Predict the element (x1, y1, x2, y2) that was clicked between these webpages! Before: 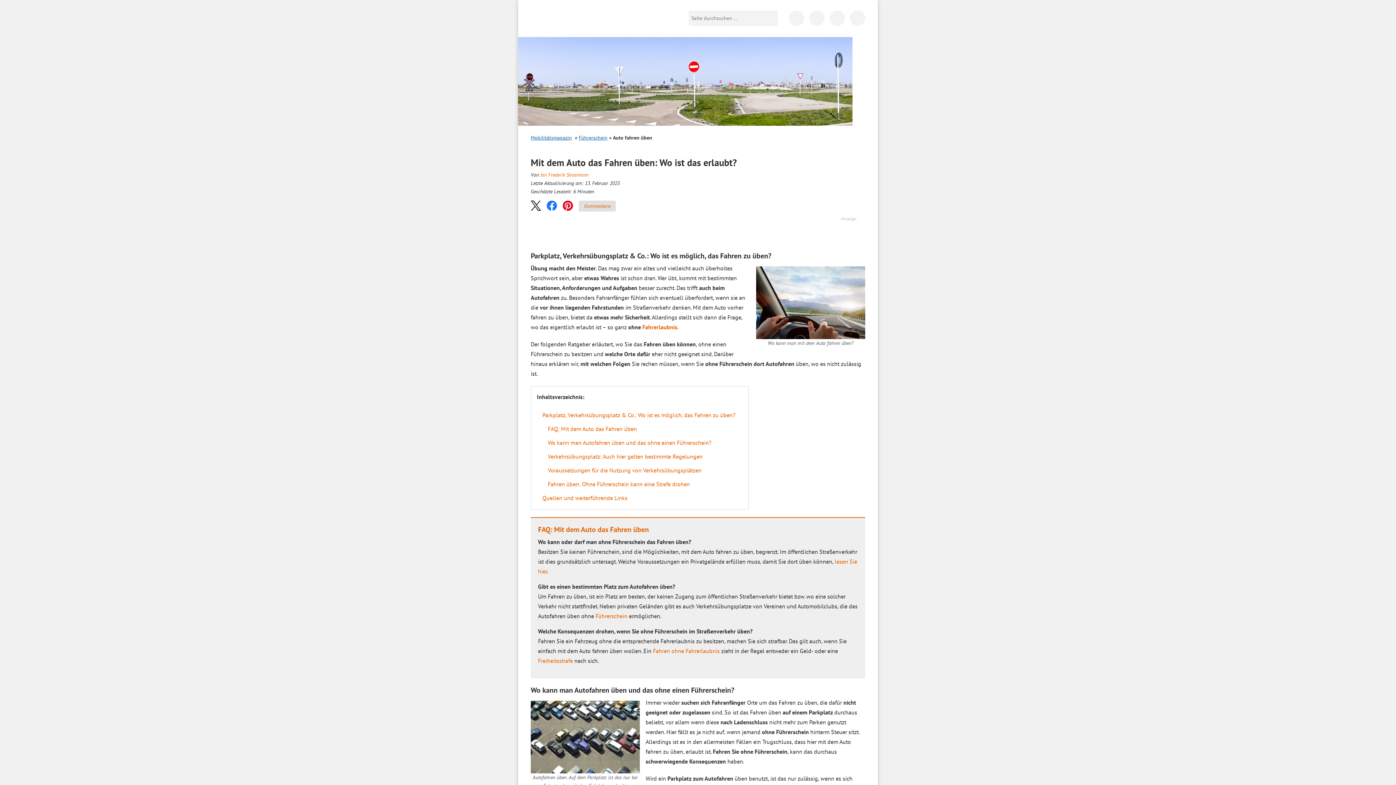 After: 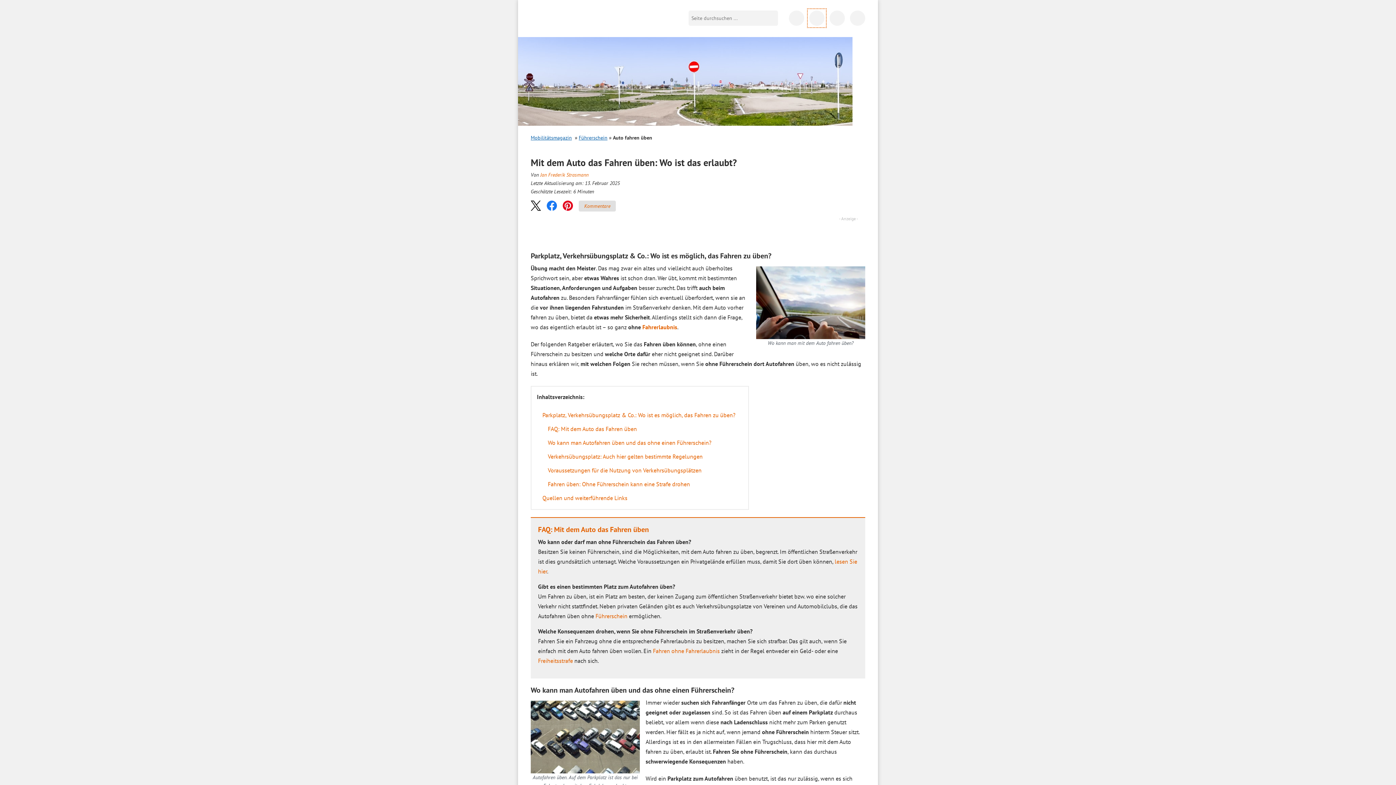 Action: bbox: (809, 10, 824, 25) label: Facebook (öffnet in einem neuen Tab)